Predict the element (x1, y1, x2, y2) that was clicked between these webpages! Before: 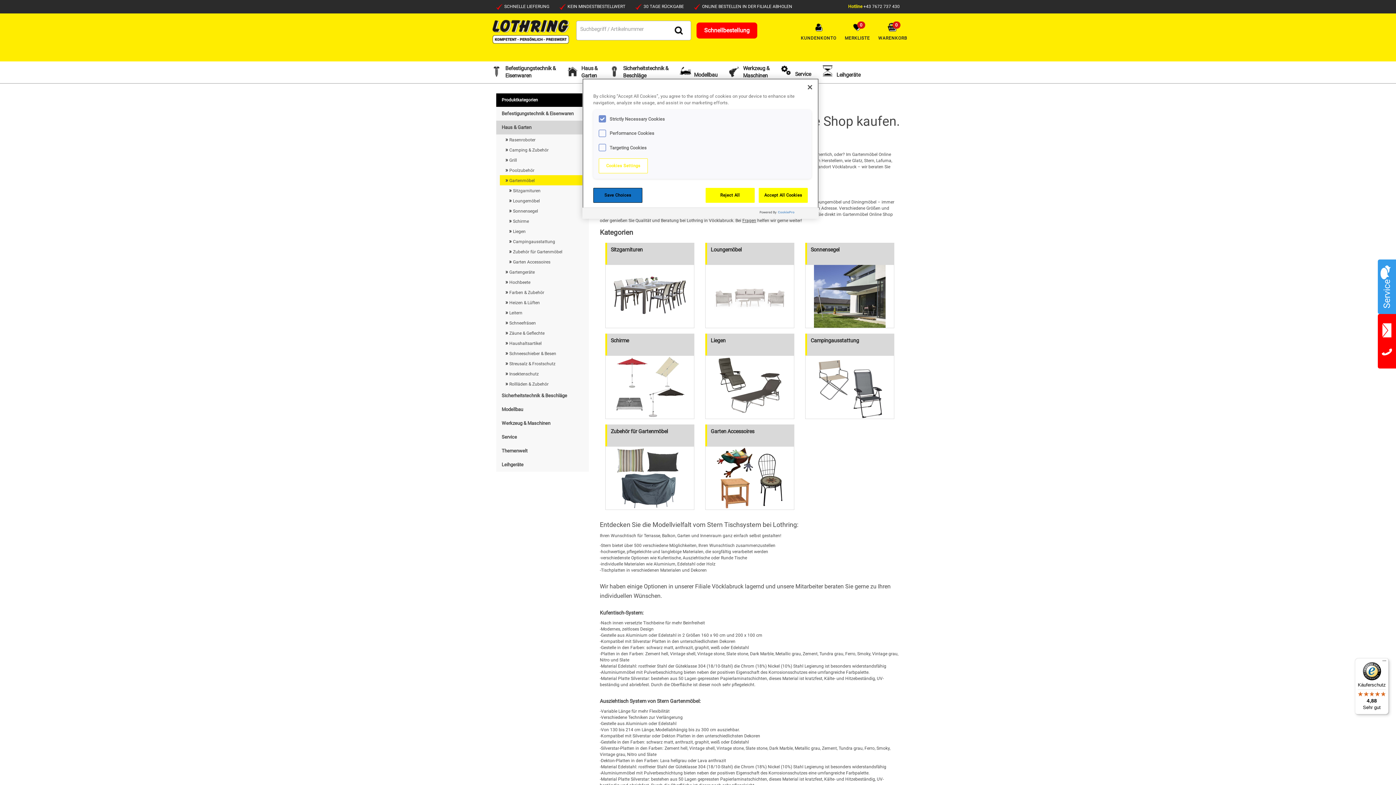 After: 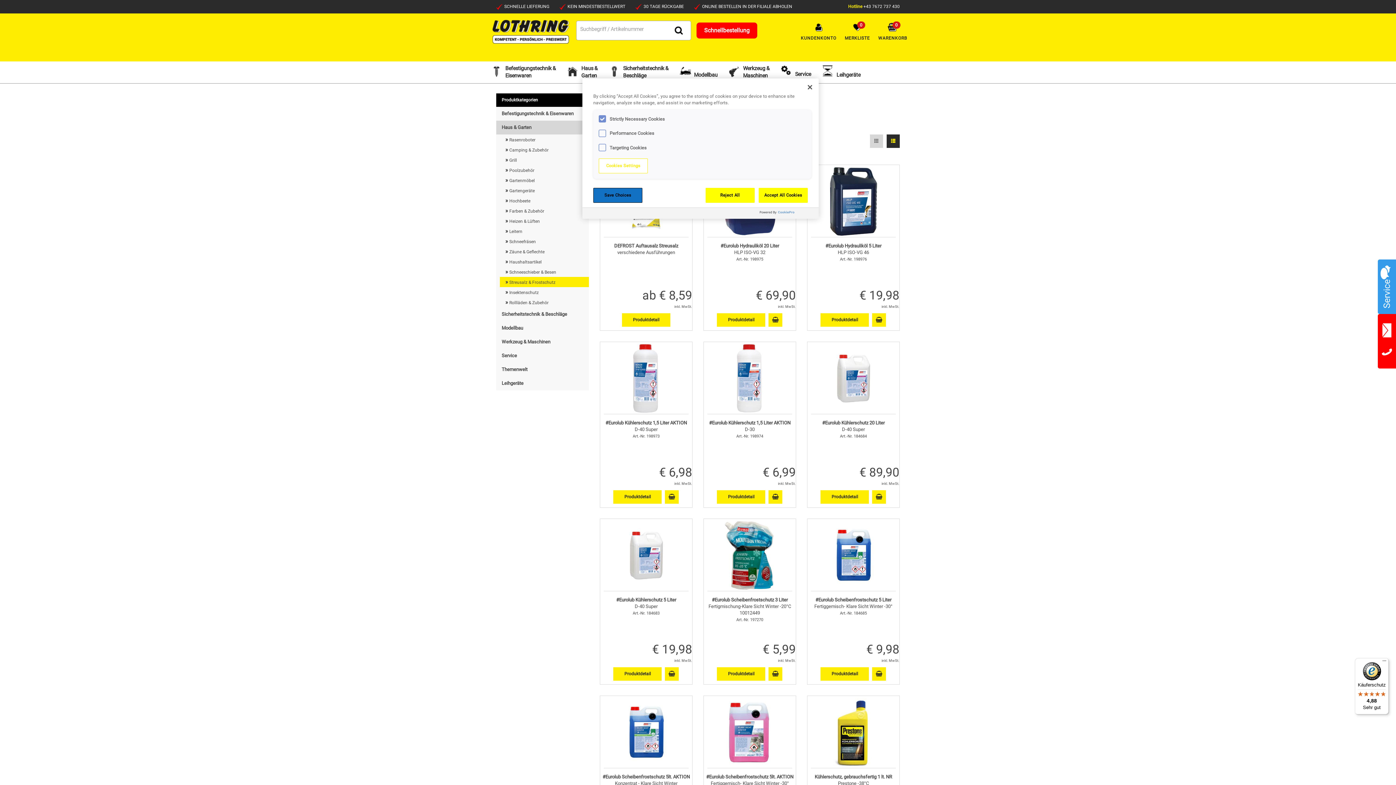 Action: label: » Streusalz & Frostschutz bbox: (500, 358, 589, 368)